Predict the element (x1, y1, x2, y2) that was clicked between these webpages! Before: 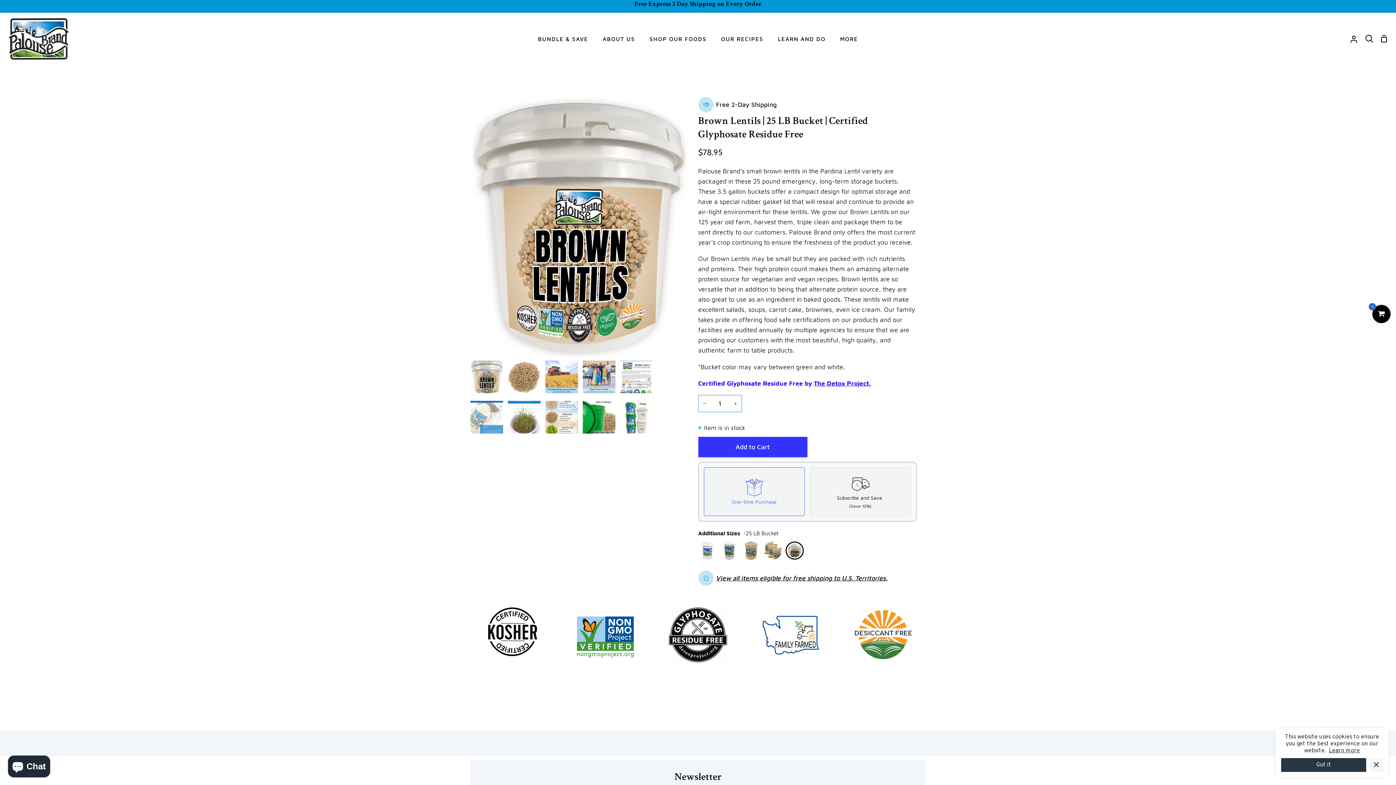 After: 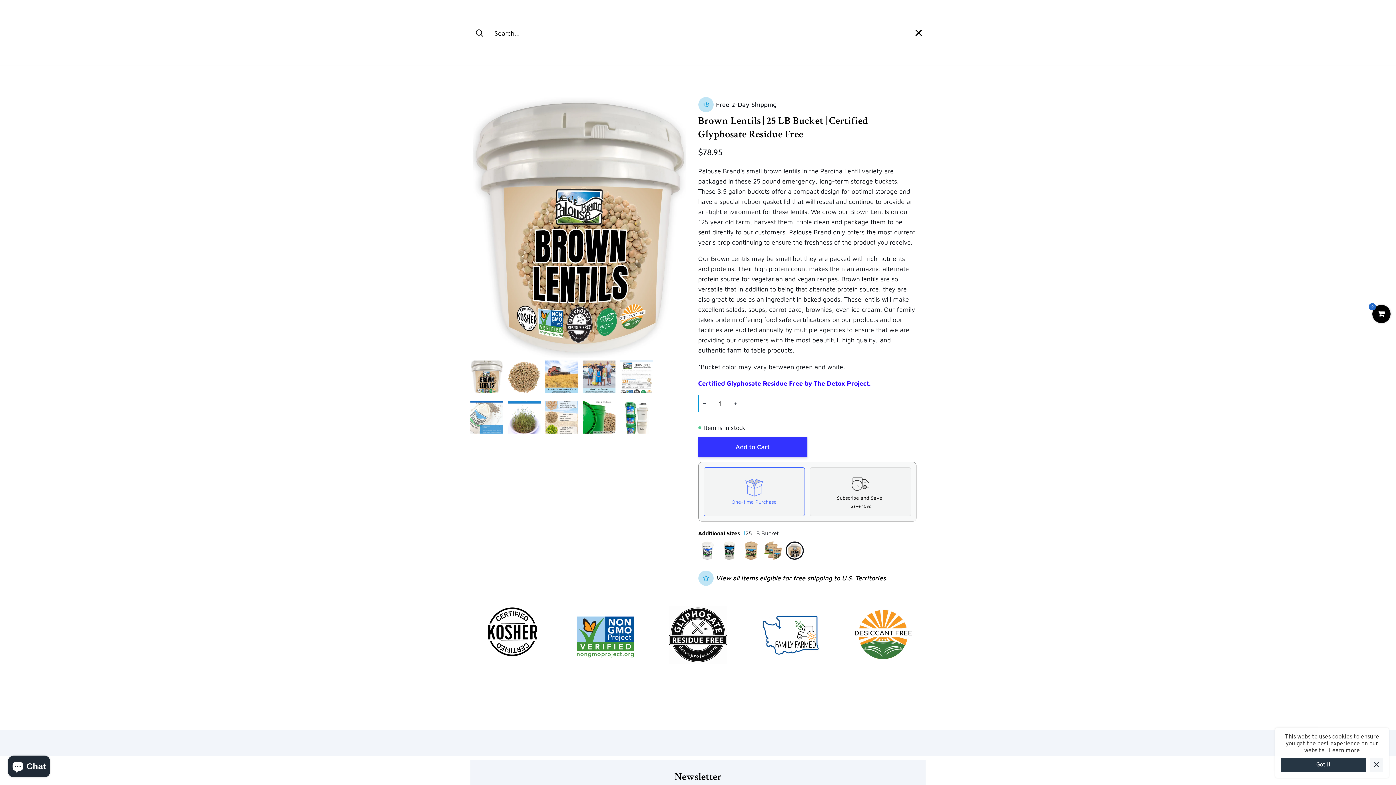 Action: bbox: (1361, 12, 1377, 64) label: Search